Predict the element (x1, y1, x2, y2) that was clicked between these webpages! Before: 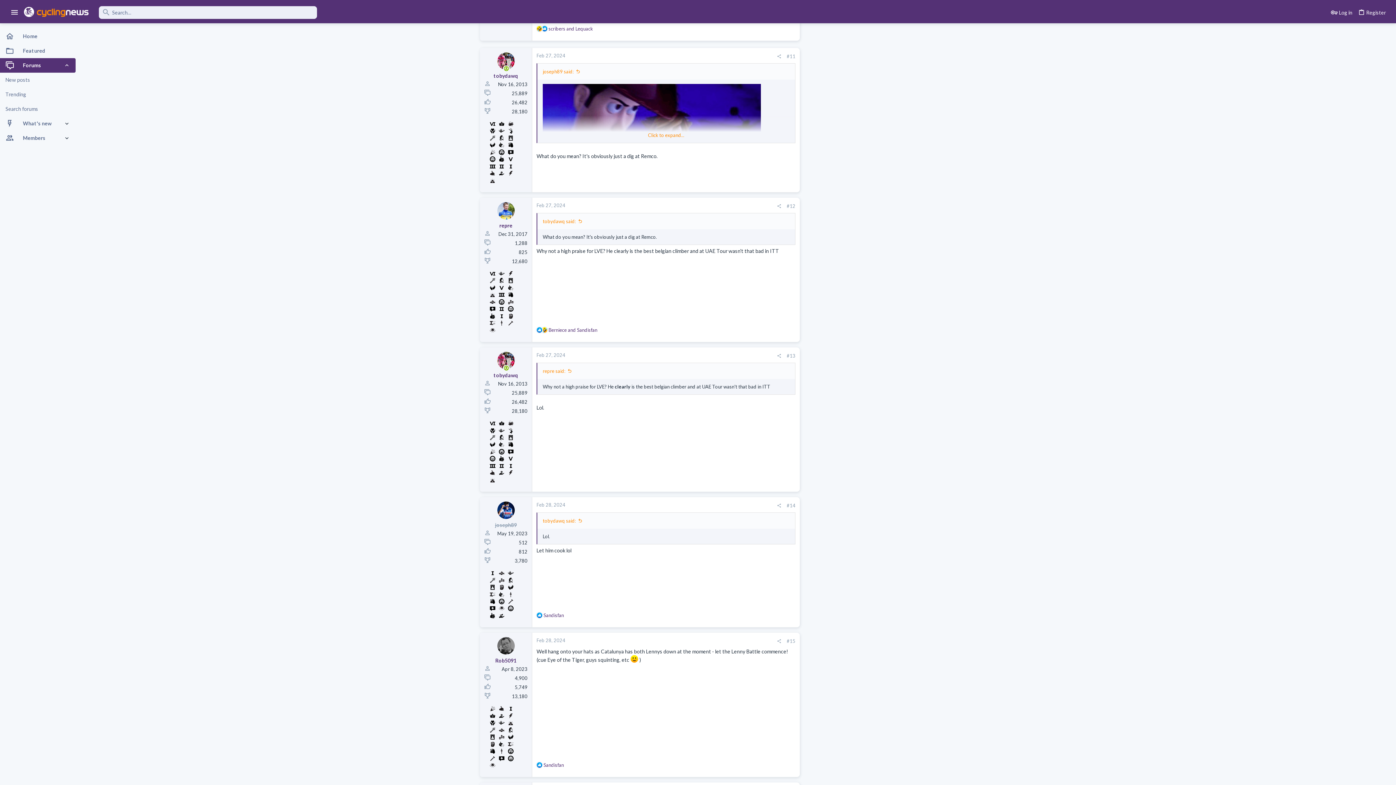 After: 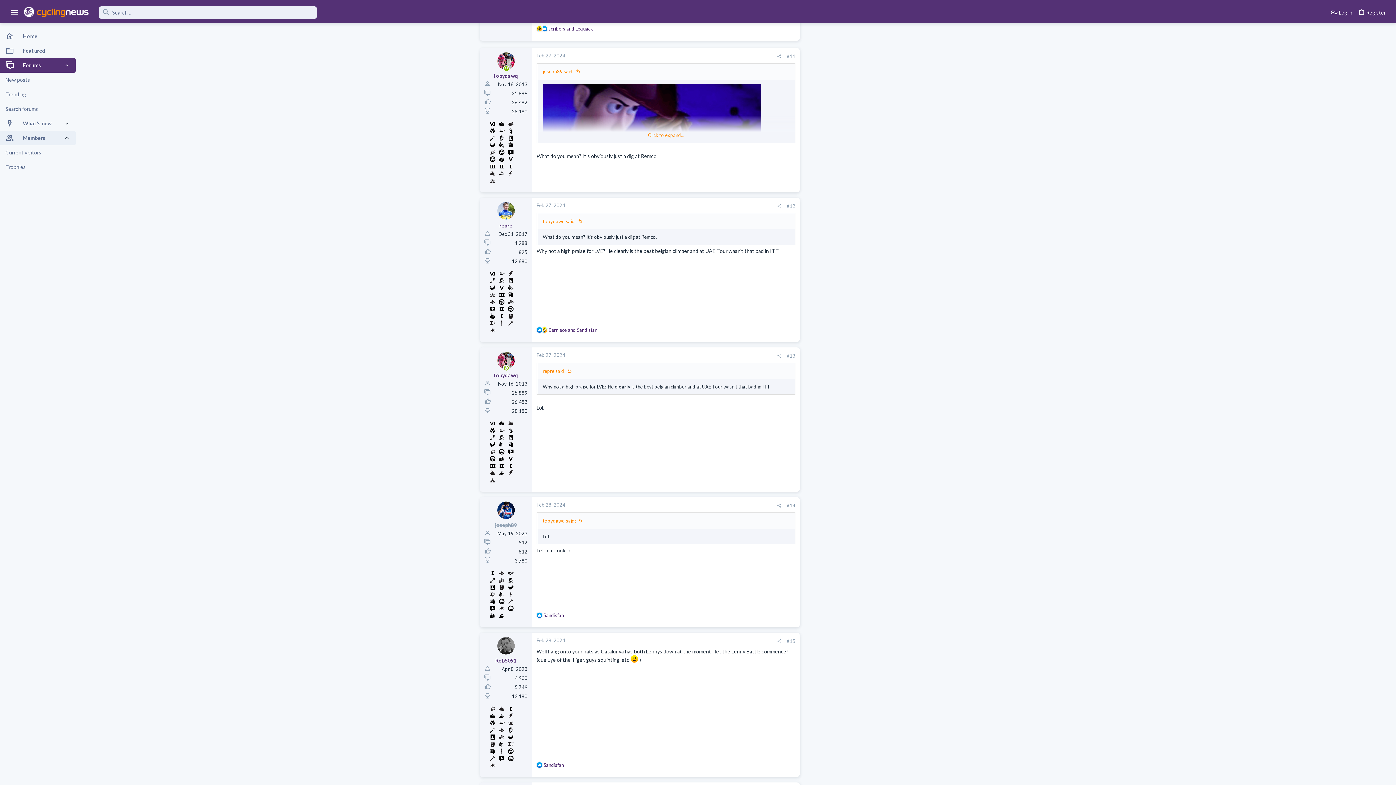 Action: bbox: (63, 130, 75, 145)